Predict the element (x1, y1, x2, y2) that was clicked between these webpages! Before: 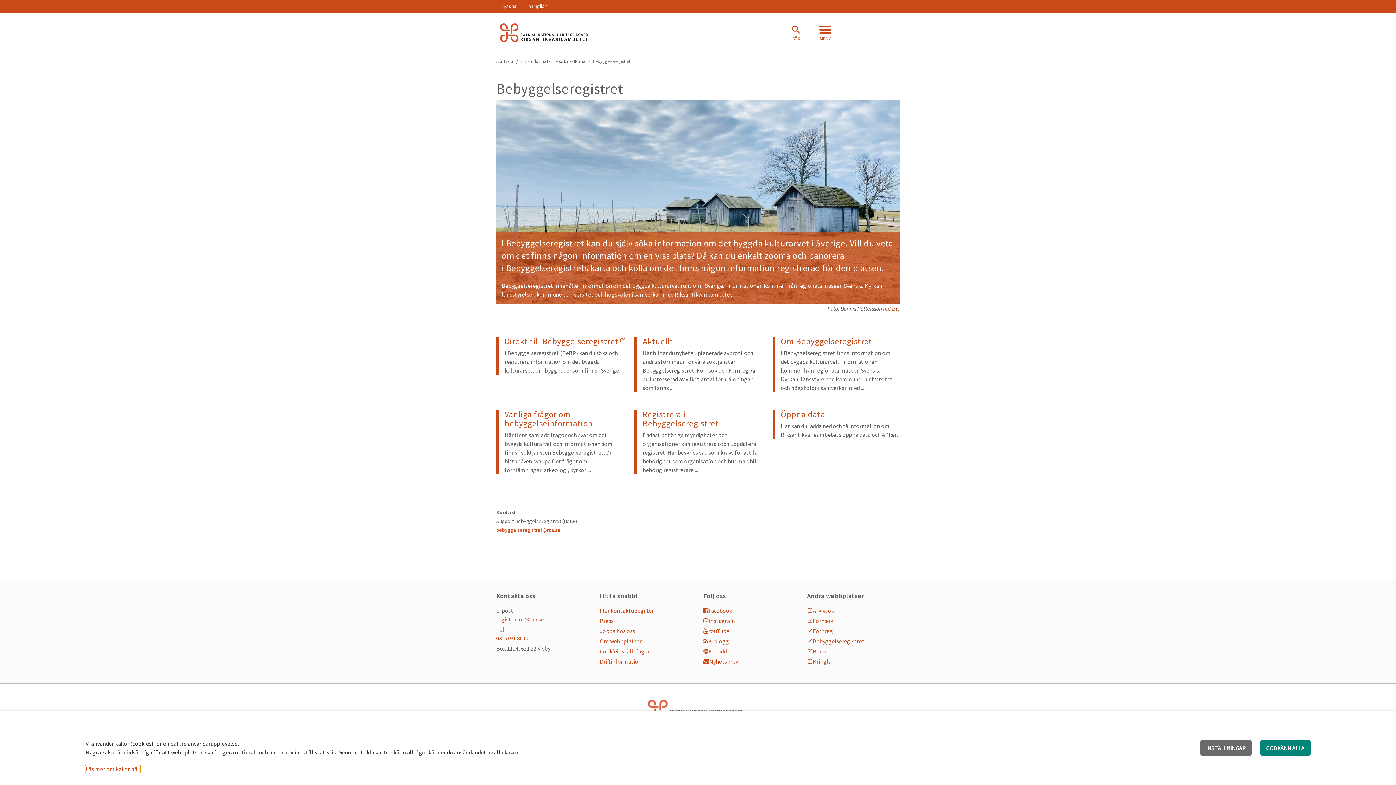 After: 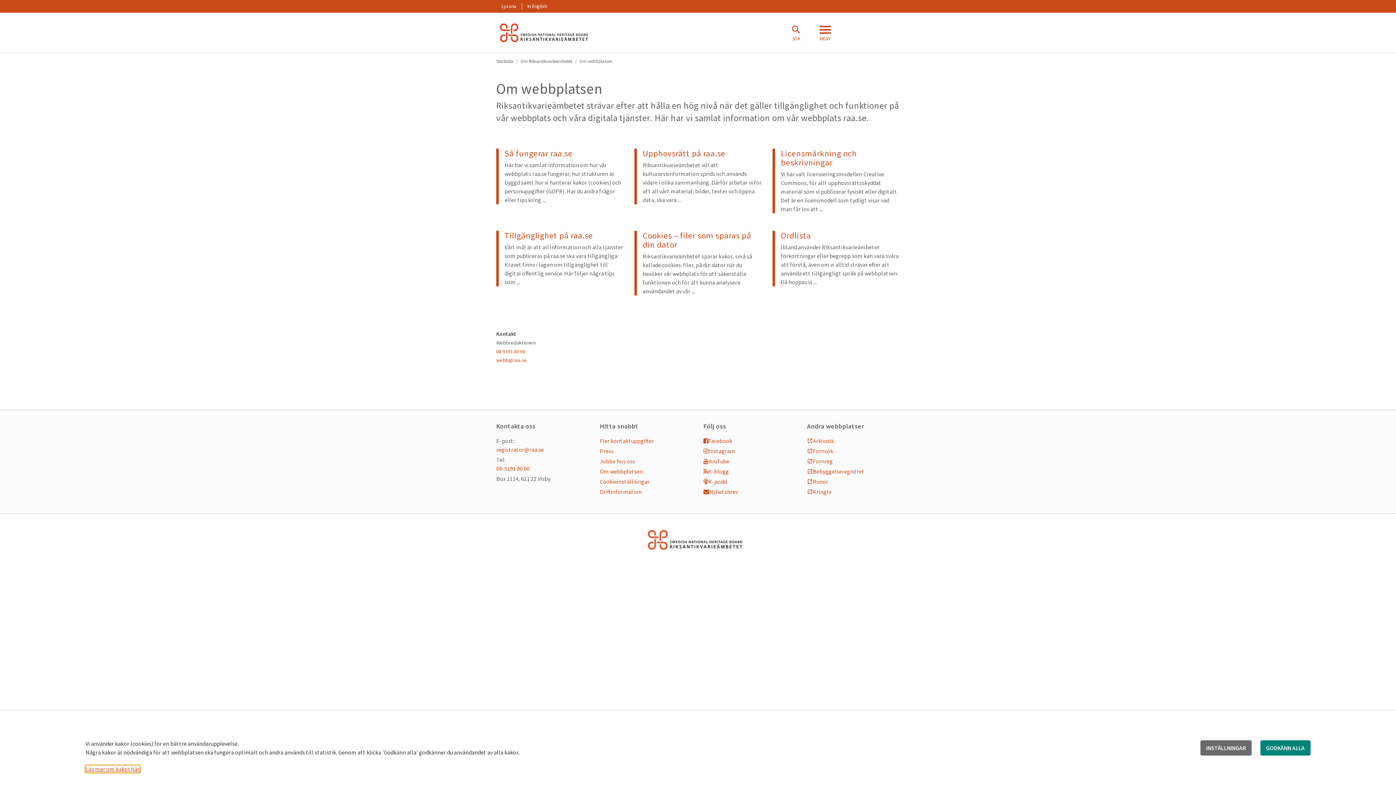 Action: label: Om webbplatsen bbox: (600, 637, 692, 645)